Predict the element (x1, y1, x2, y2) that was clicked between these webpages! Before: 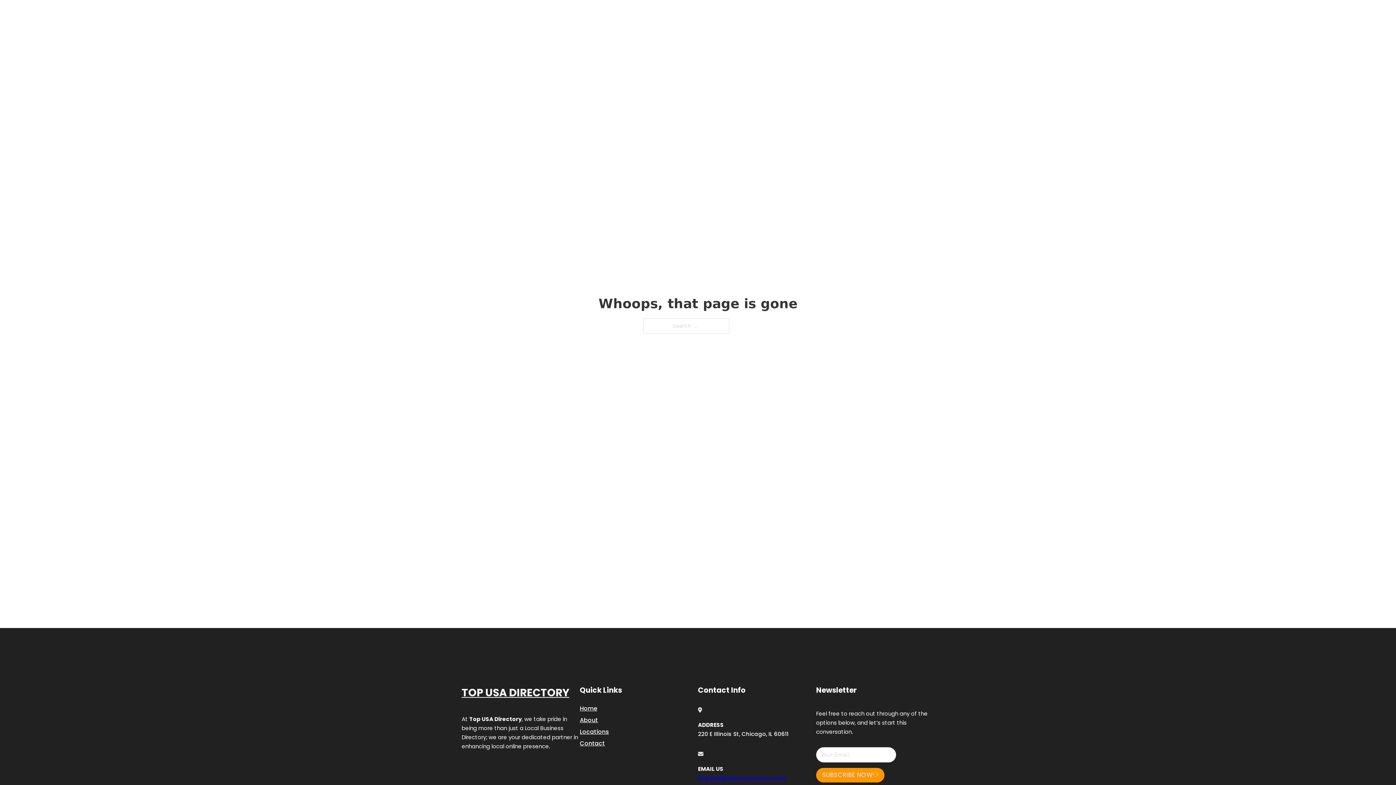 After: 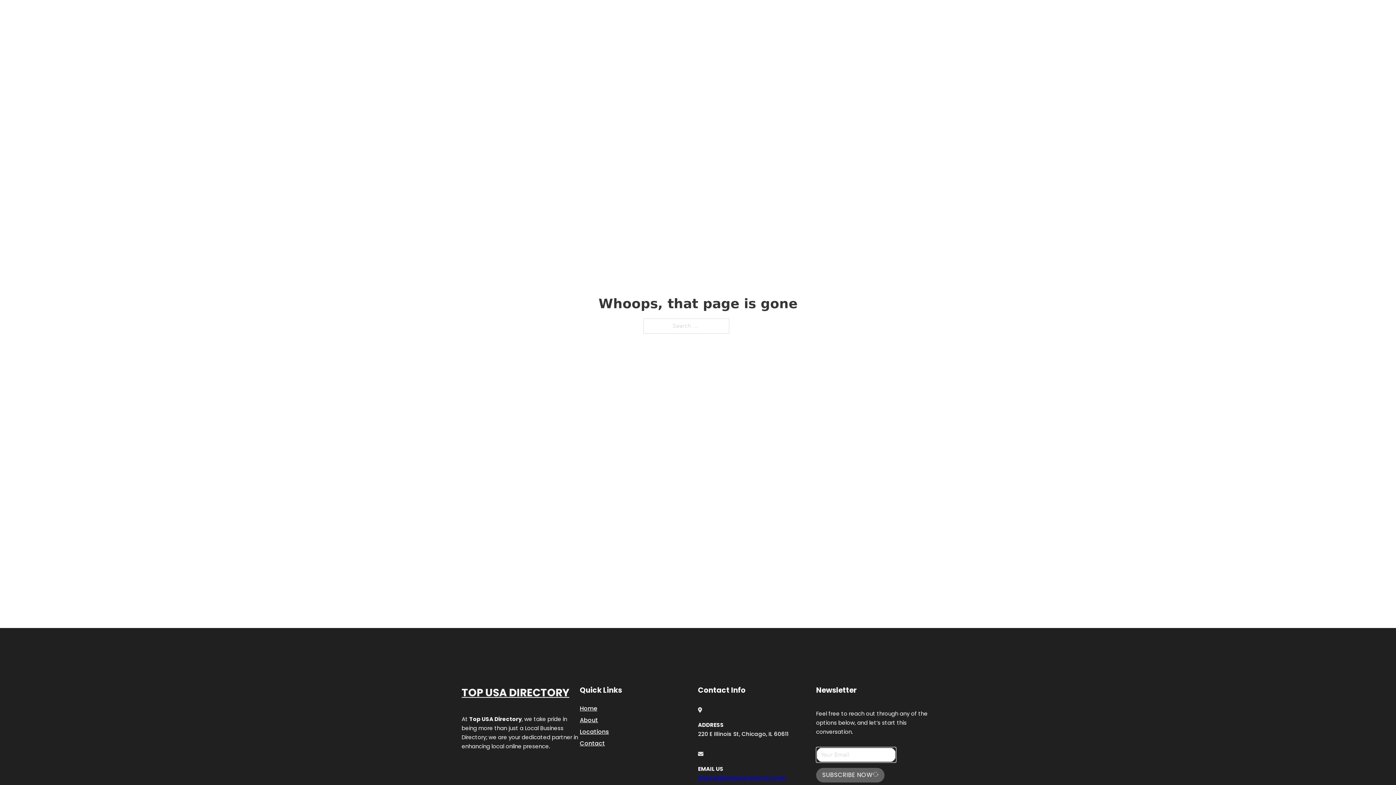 Action: bbox: (816, 768, 884, 782) label: SUBSCRIBE NOW